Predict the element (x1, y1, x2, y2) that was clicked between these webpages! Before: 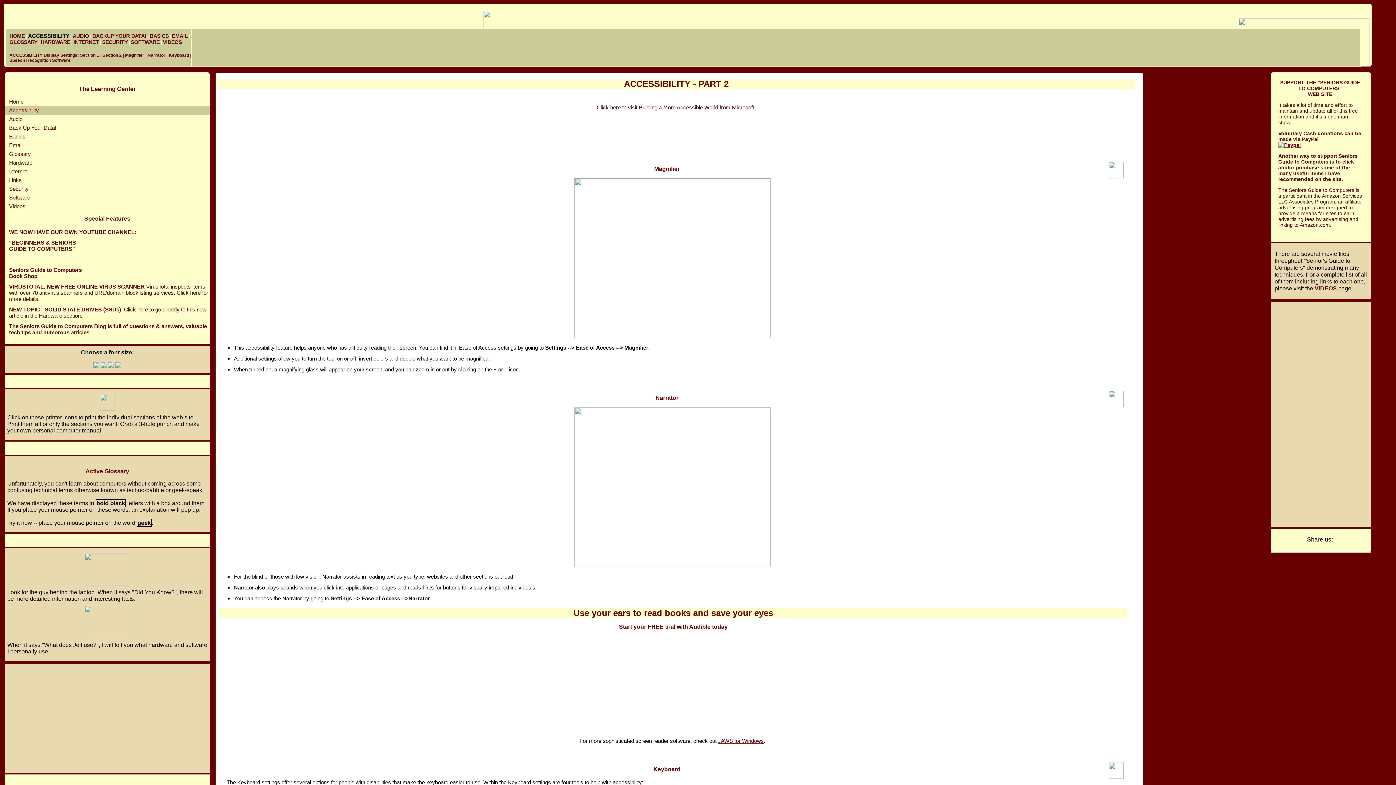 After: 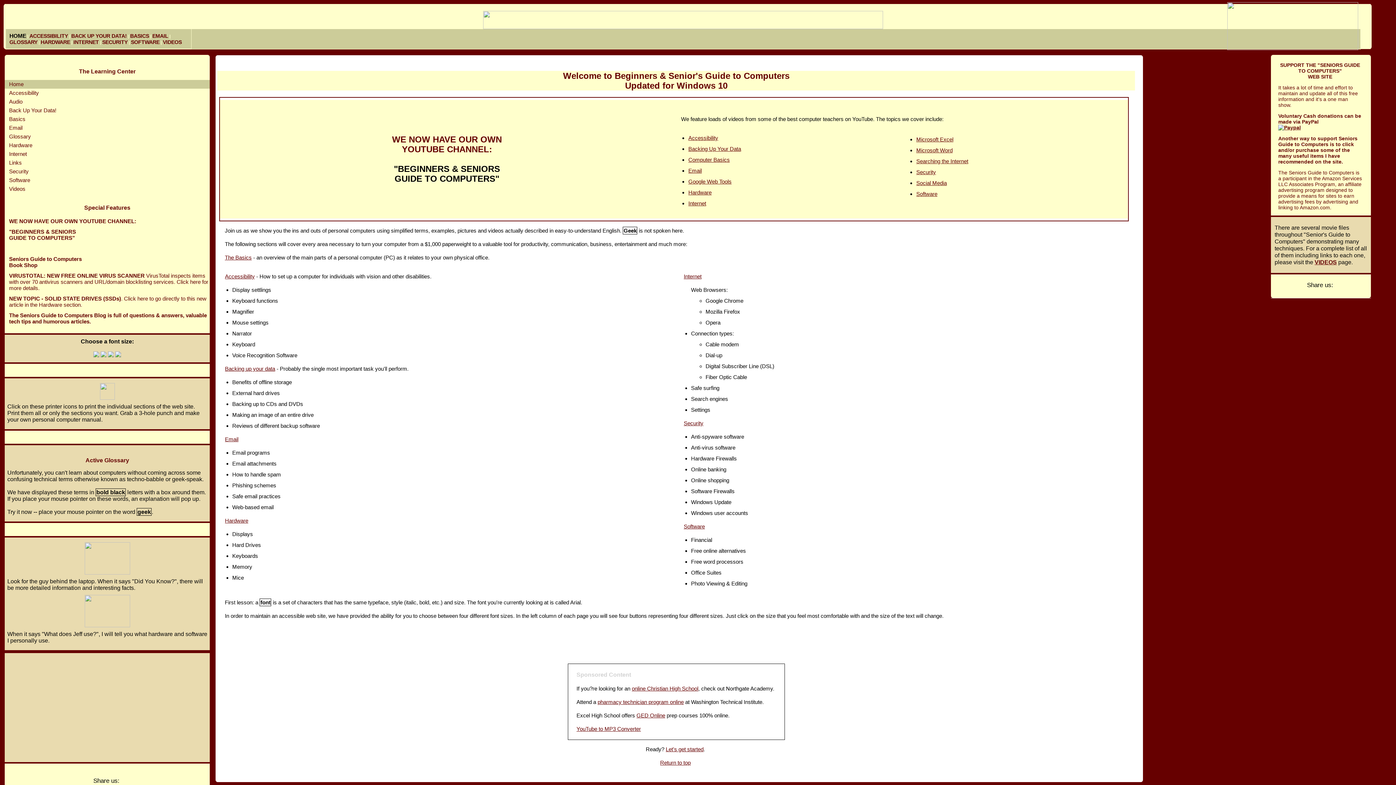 Action: bbox: (9, 33, 24, 38) label: HOME